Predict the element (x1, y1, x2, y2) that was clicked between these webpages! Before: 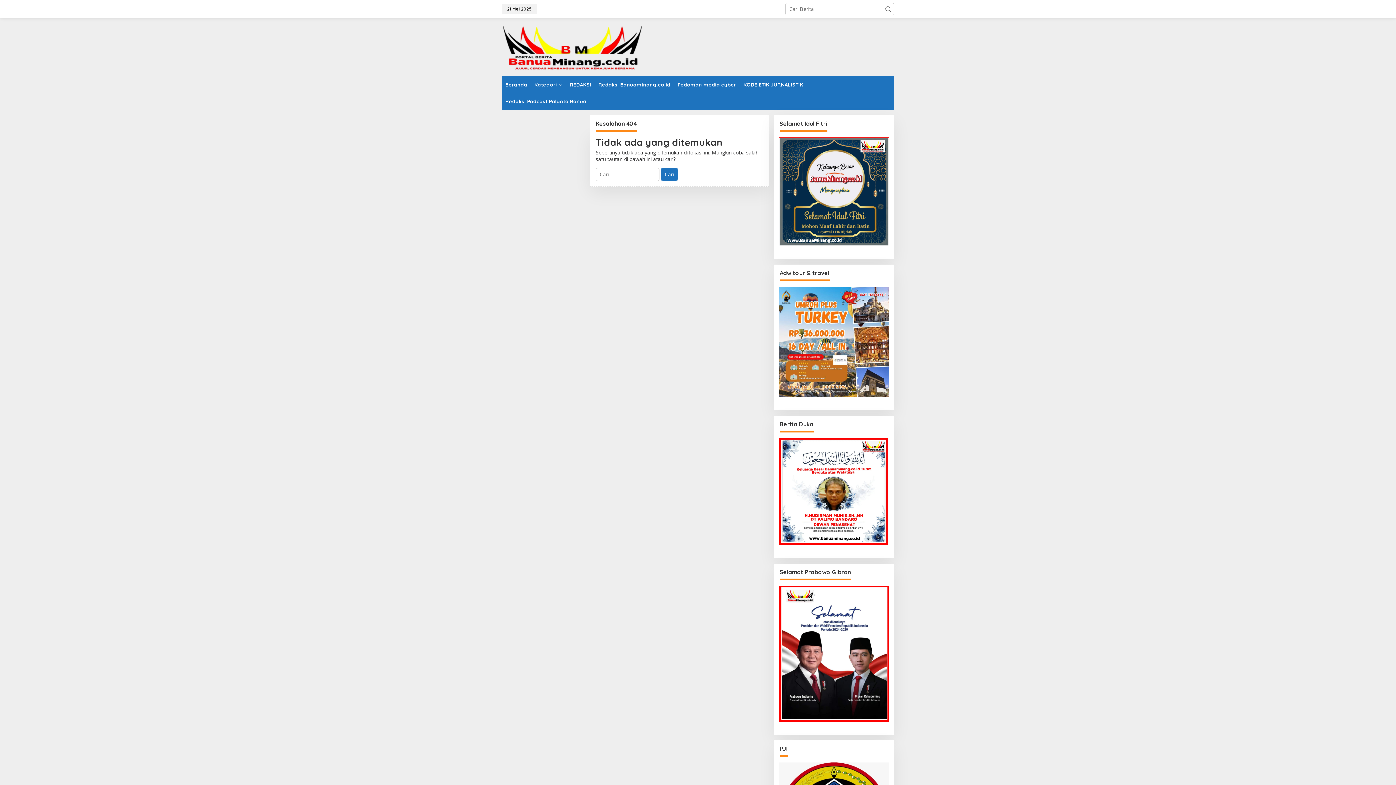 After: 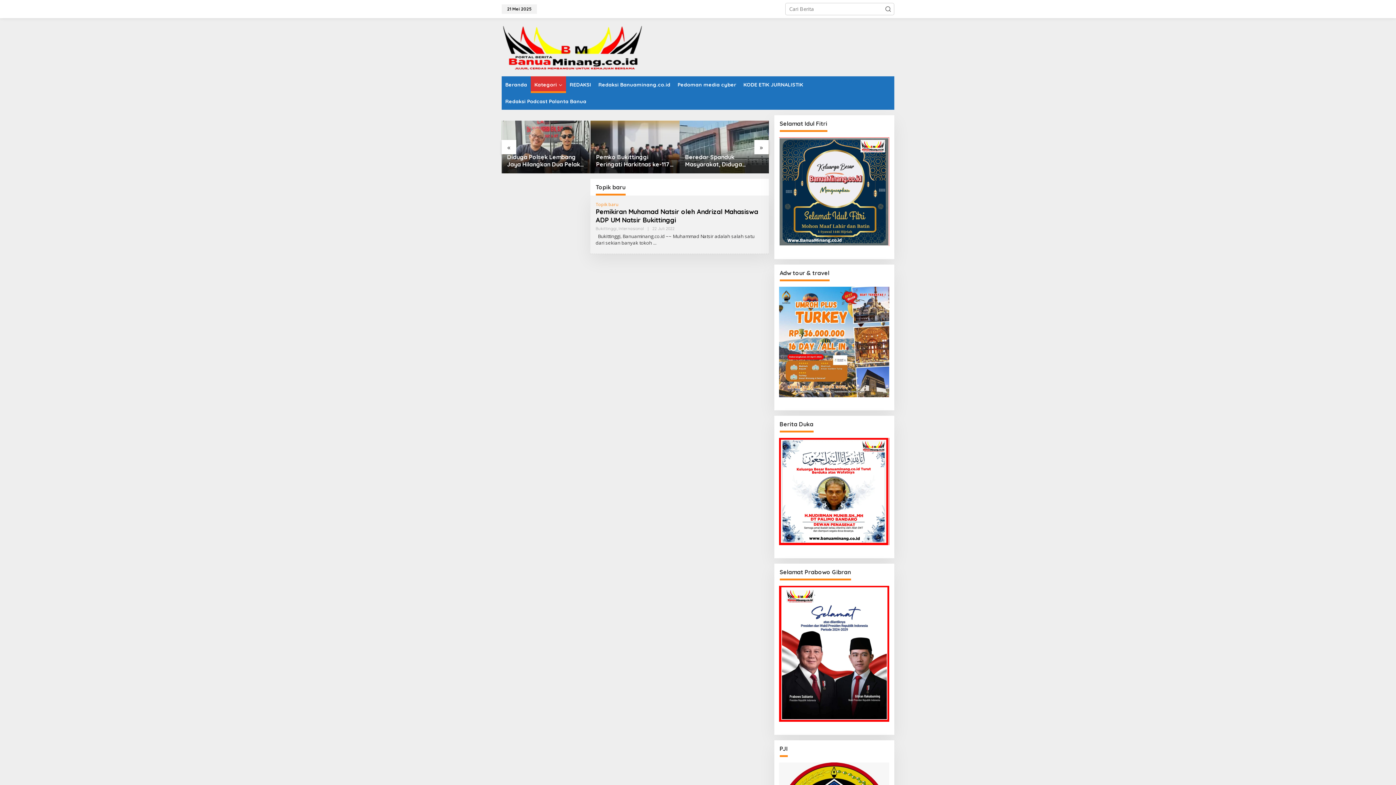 Action: bbox: (530, 76, 566, 93) label: Kategori